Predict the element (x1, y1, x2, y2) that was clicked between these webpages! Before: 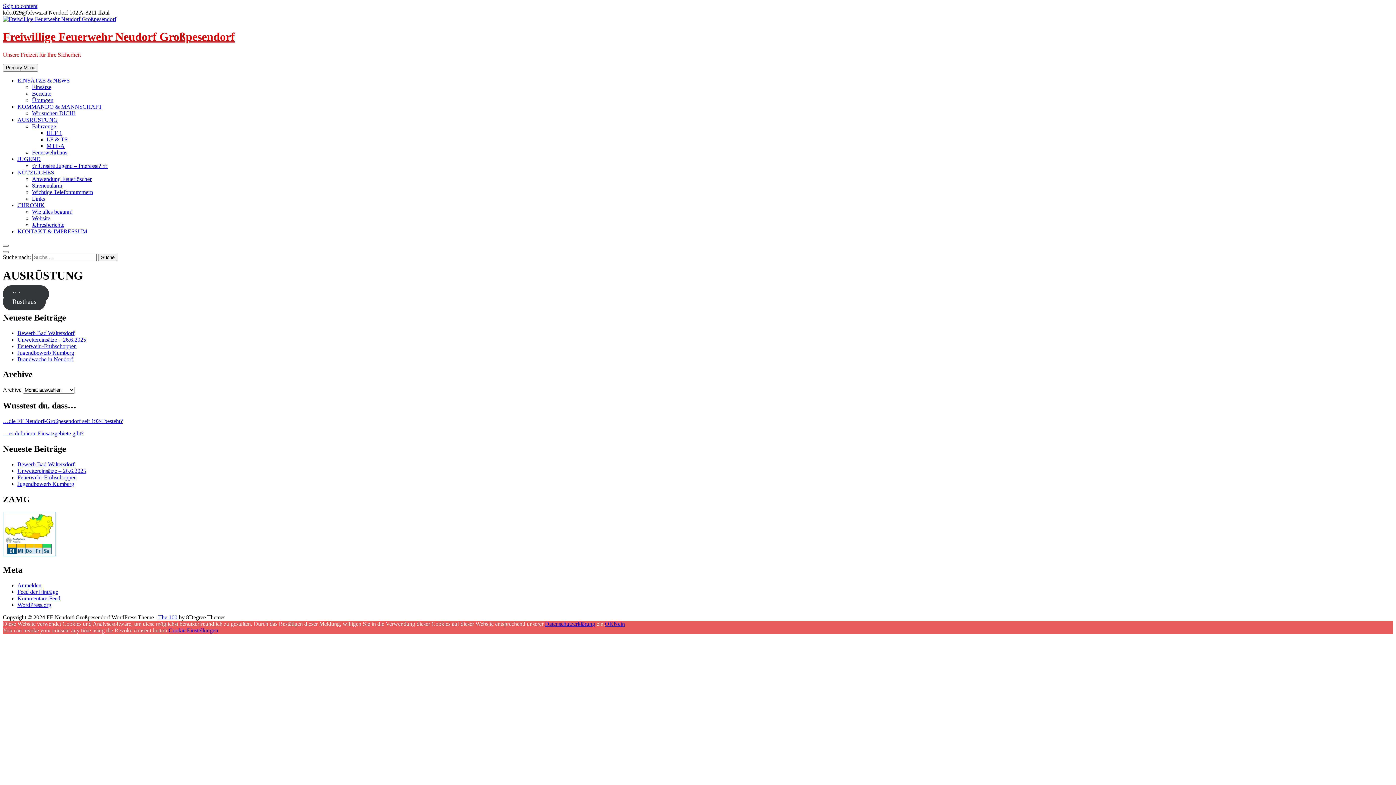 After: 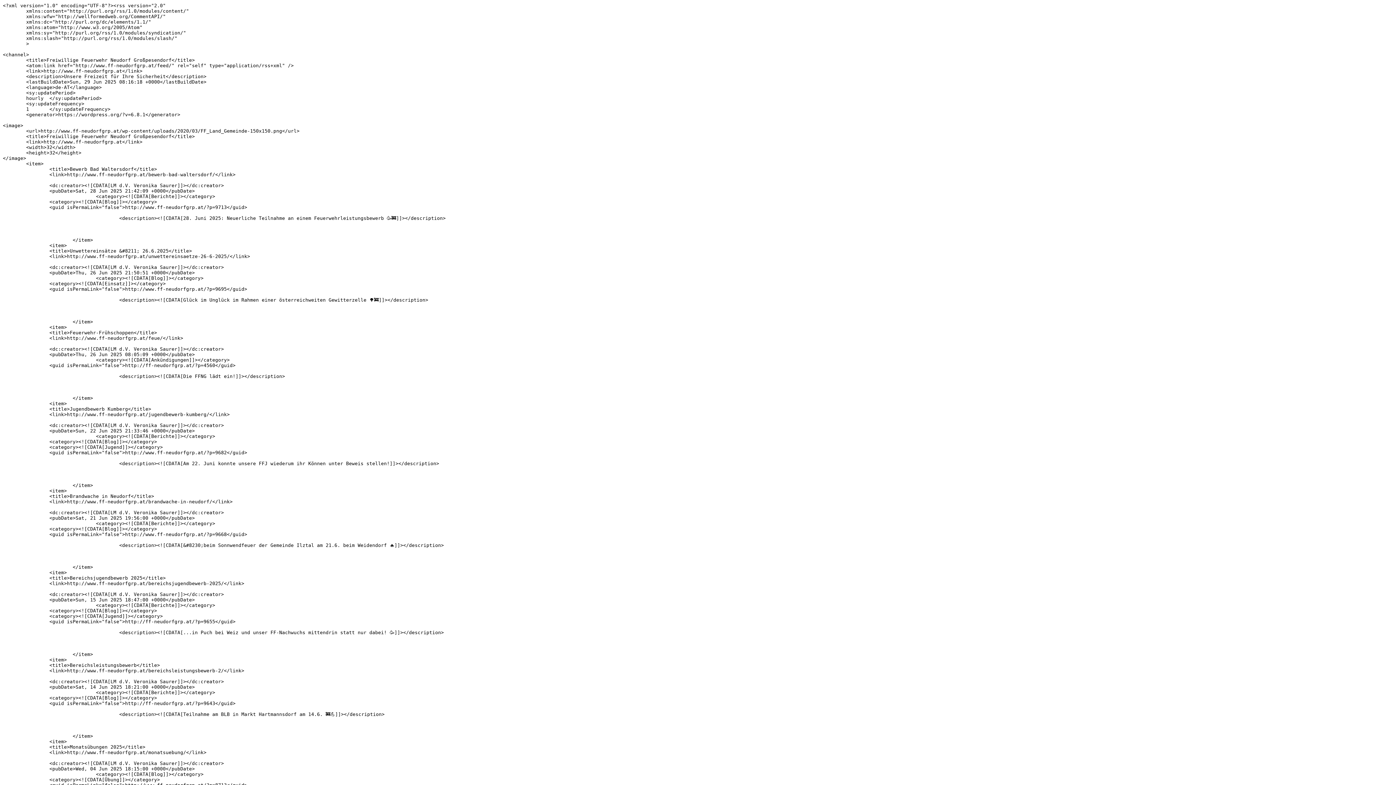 Action: bbox: (17, 588, 58, 595) label: Feed der Einträge